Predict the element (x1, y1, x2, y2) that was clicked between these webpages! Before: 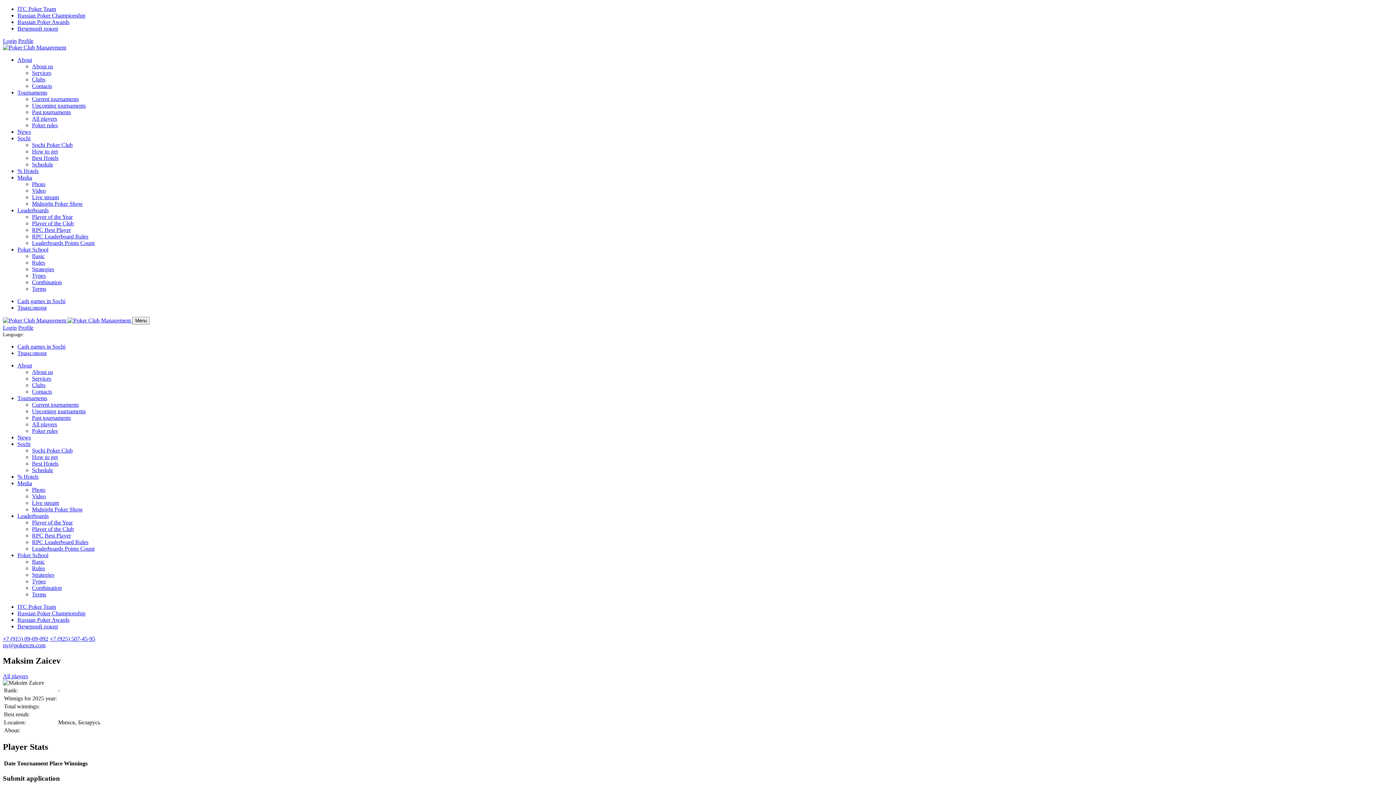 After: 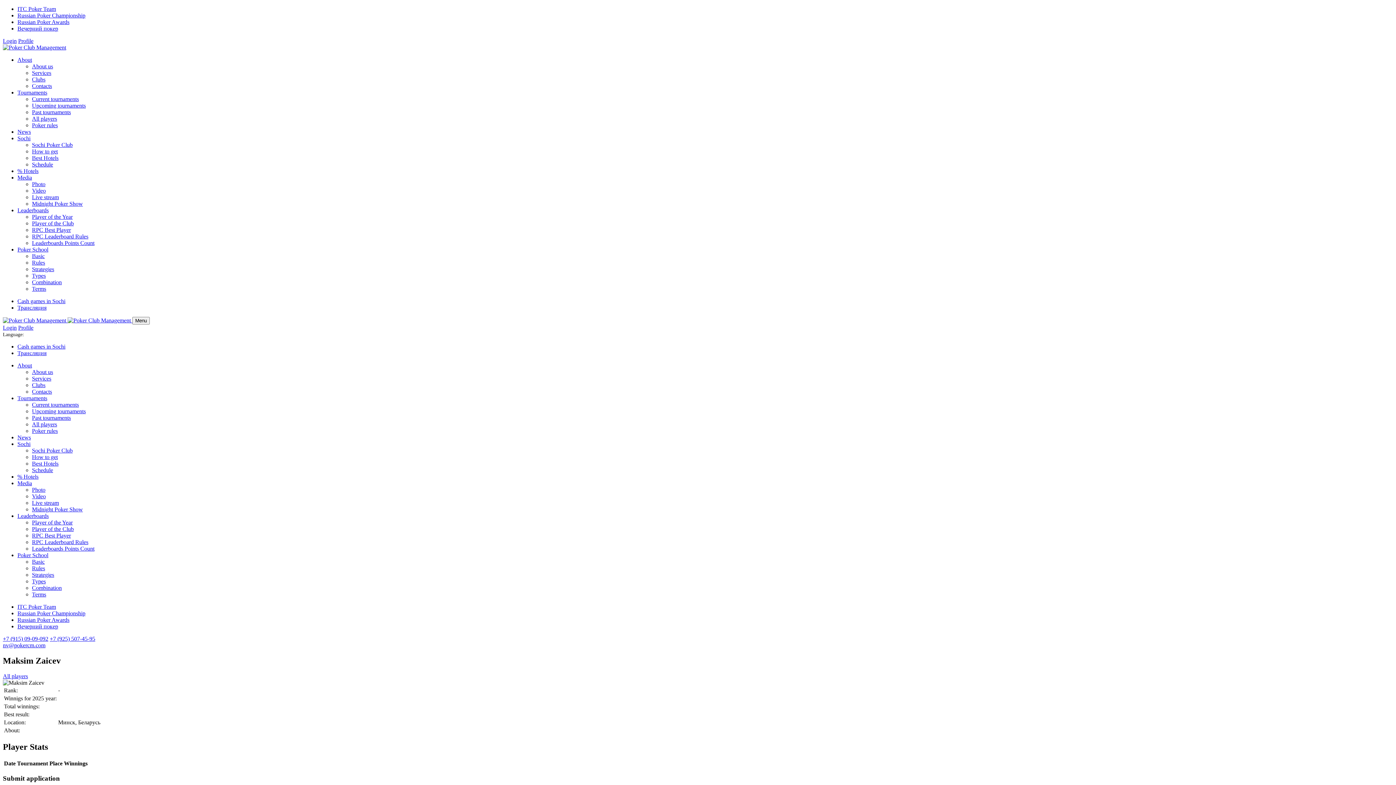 Action: bbox: (2, 636, 48, 642) label: +7 (915) 09-09-092